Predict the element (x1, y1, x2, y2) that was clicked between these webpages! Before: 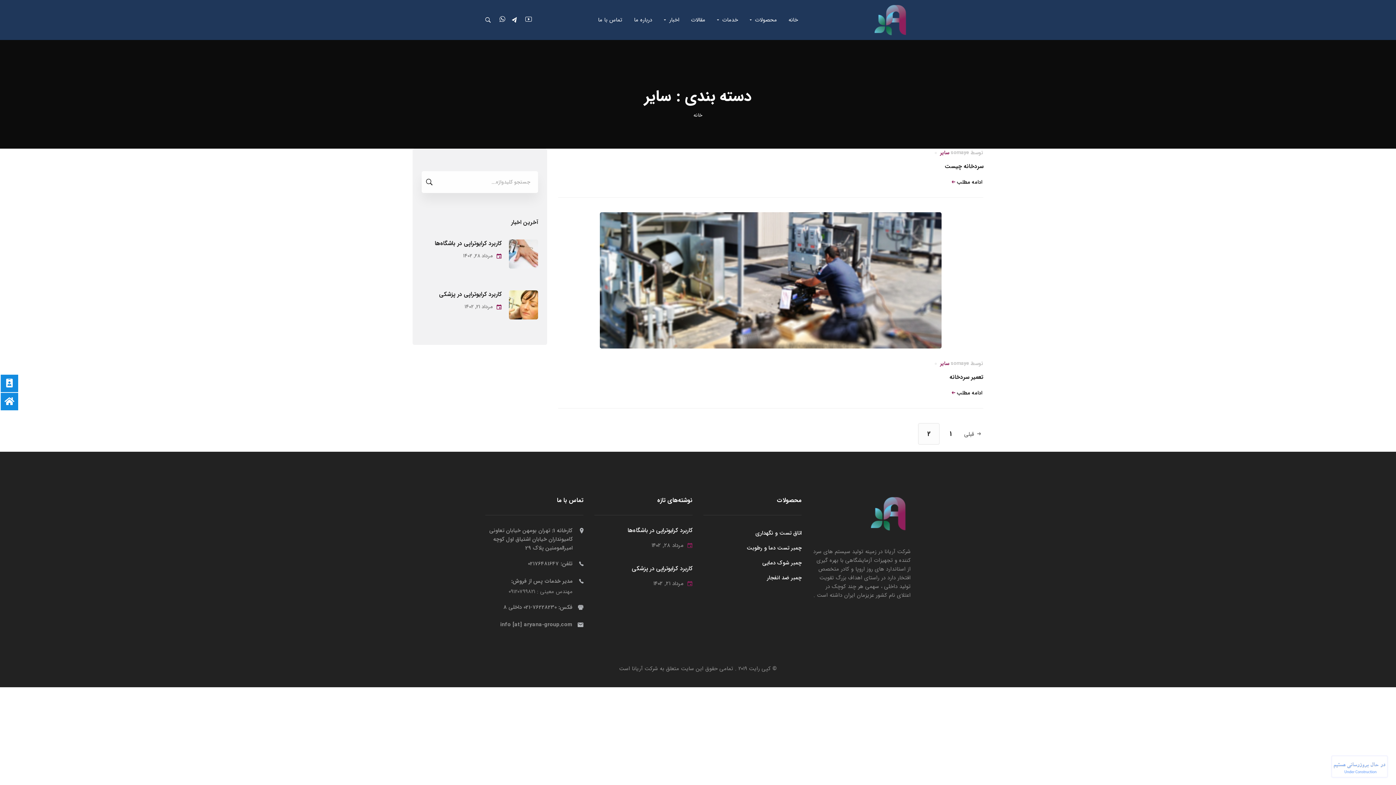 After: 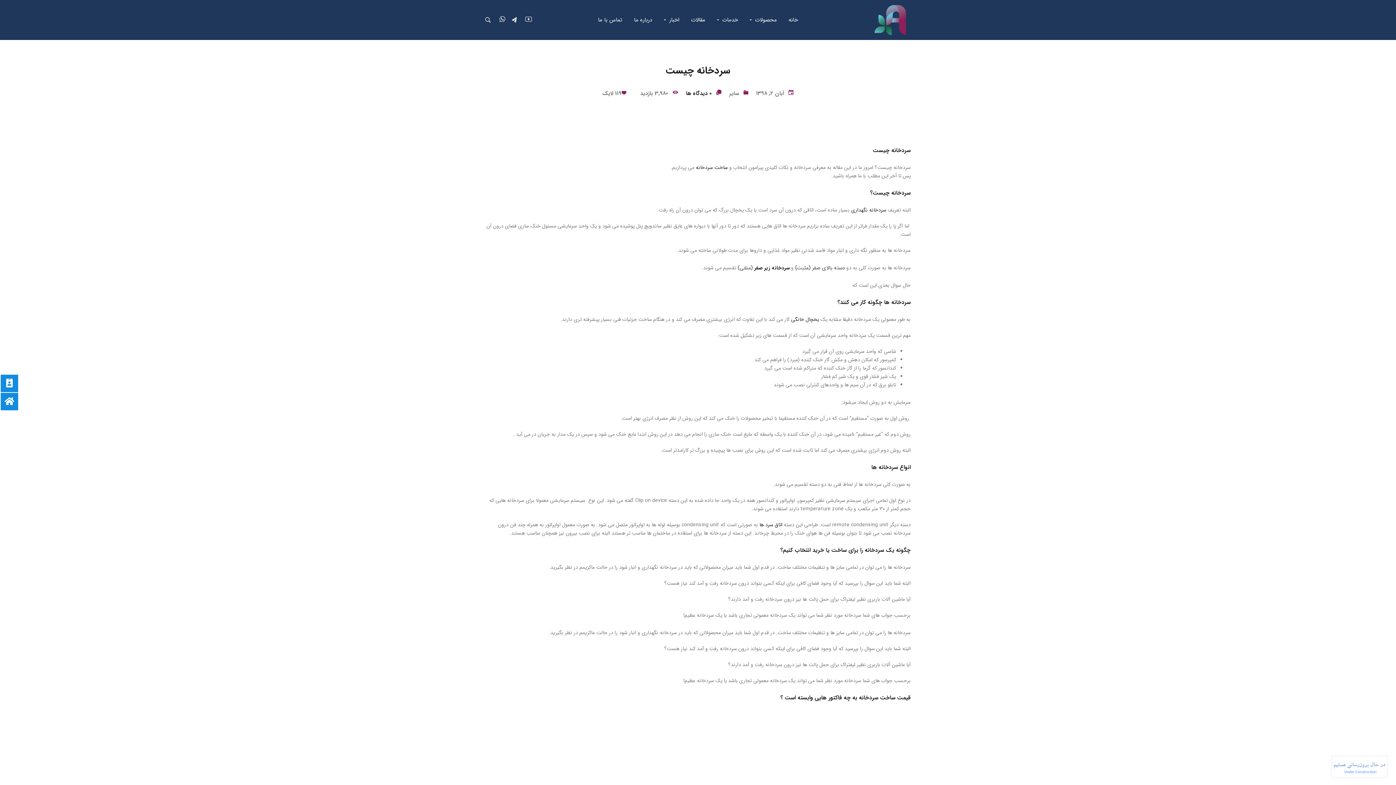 Action: bbox: (945, 161, 983, 170) label: سردخانه چیست